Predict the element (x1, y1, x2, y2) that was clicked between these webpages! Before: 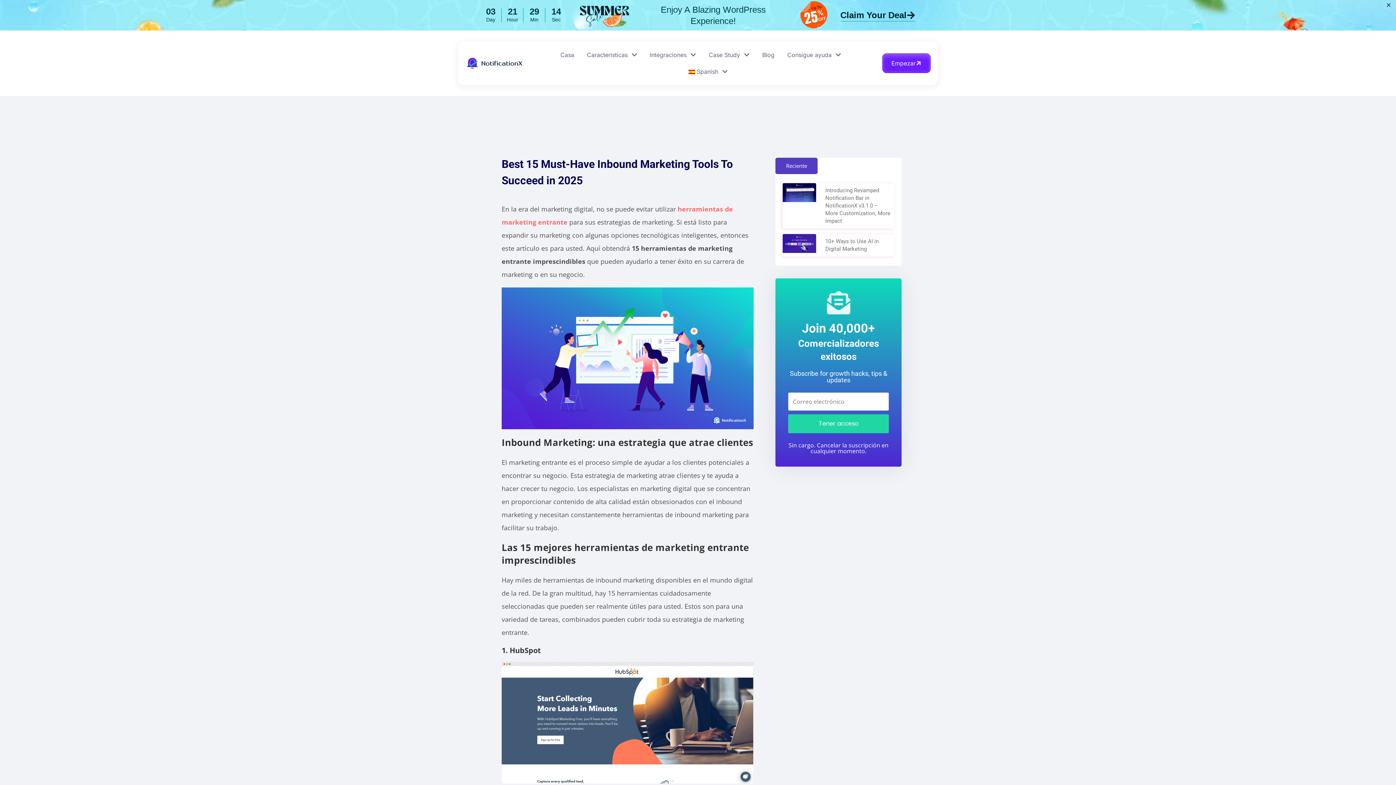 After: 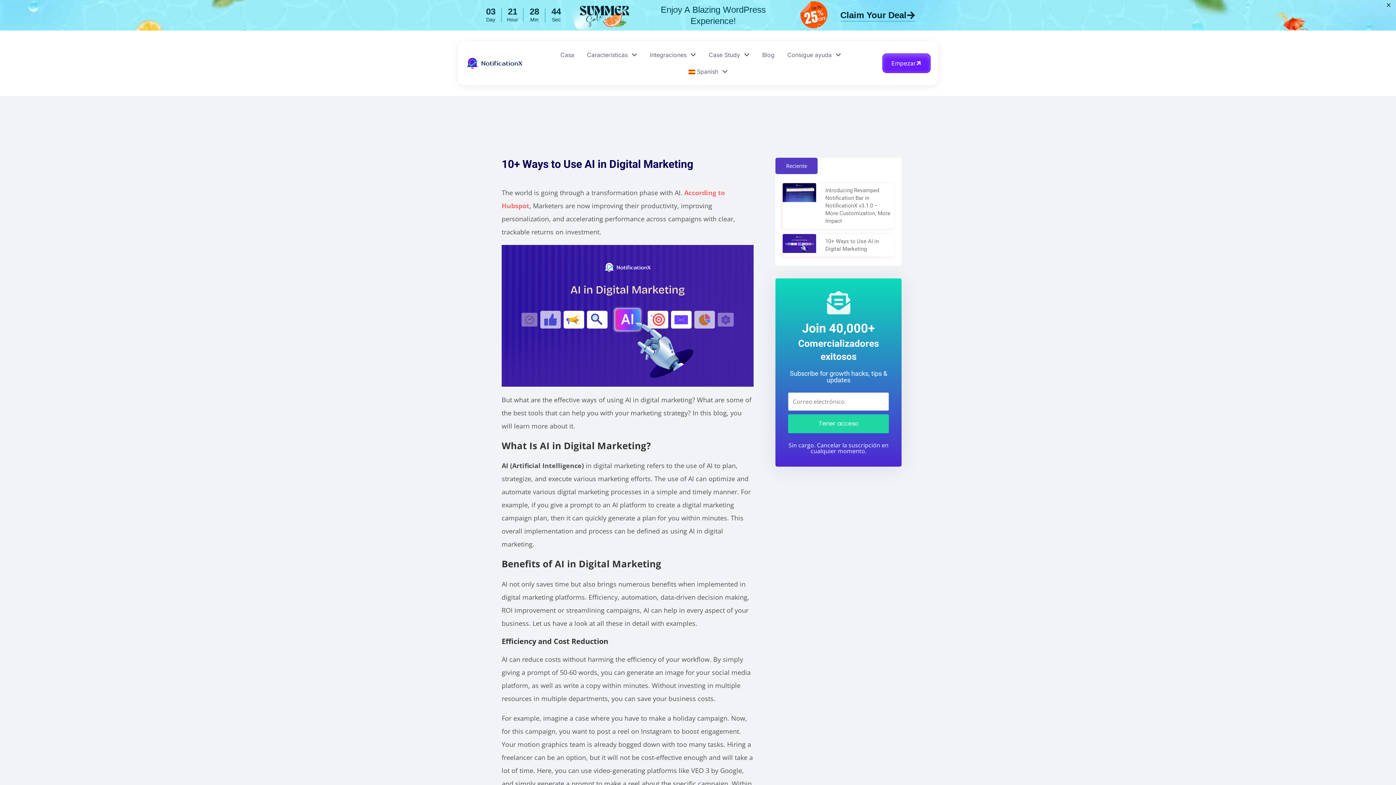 Action: bbox: (783, 208, 816, 216)